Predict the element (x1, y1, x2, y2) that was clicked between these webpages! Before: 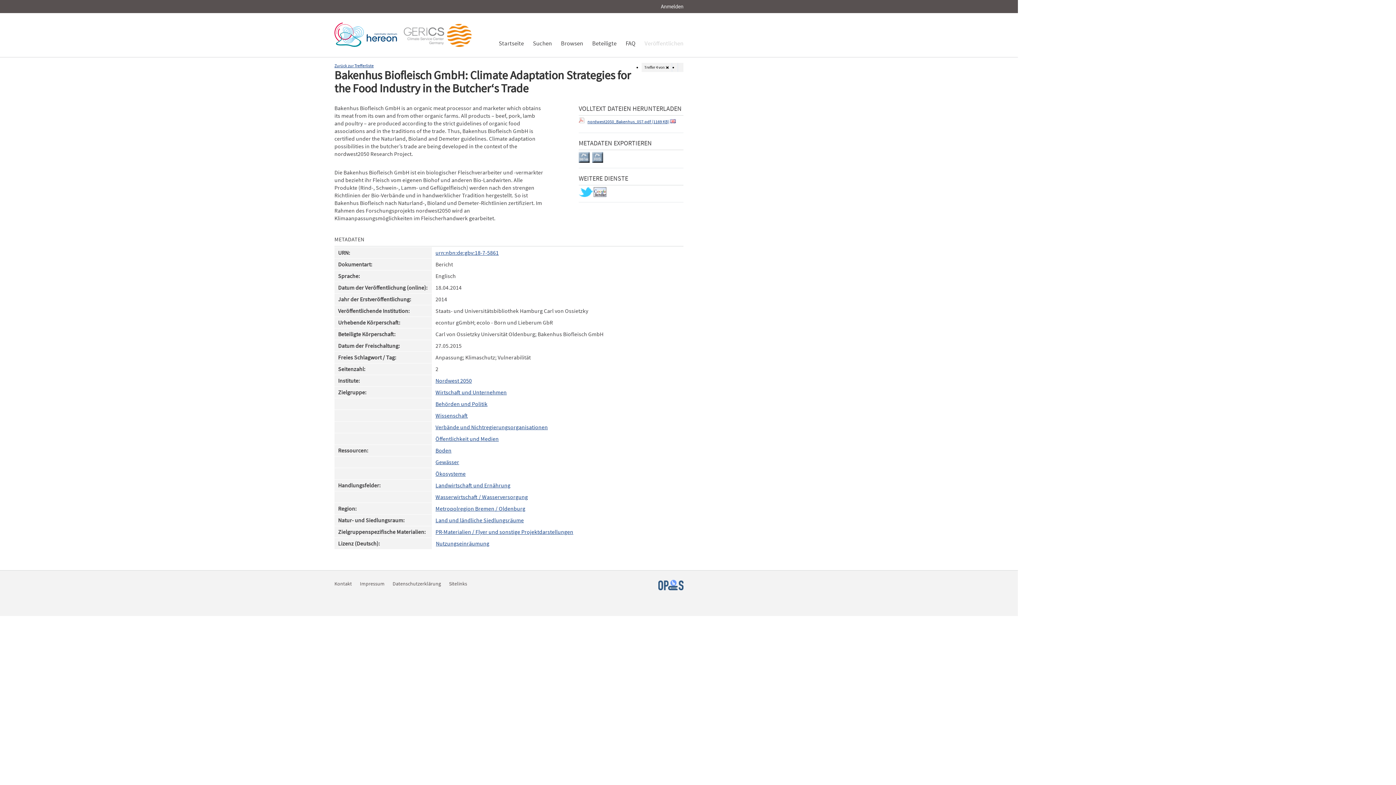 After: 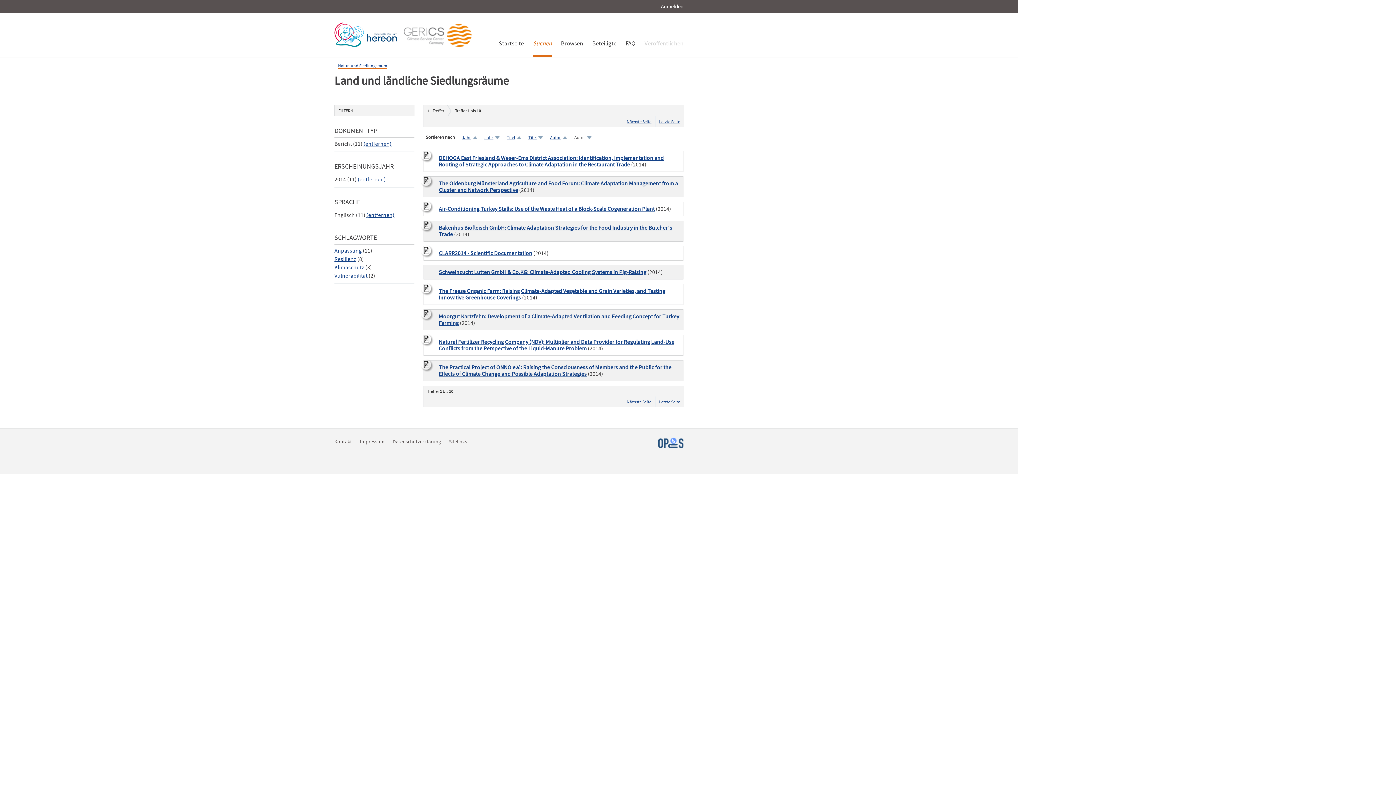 Action: label: Zurück zur Trefferliste bbox: (334, 62, 373, 68)